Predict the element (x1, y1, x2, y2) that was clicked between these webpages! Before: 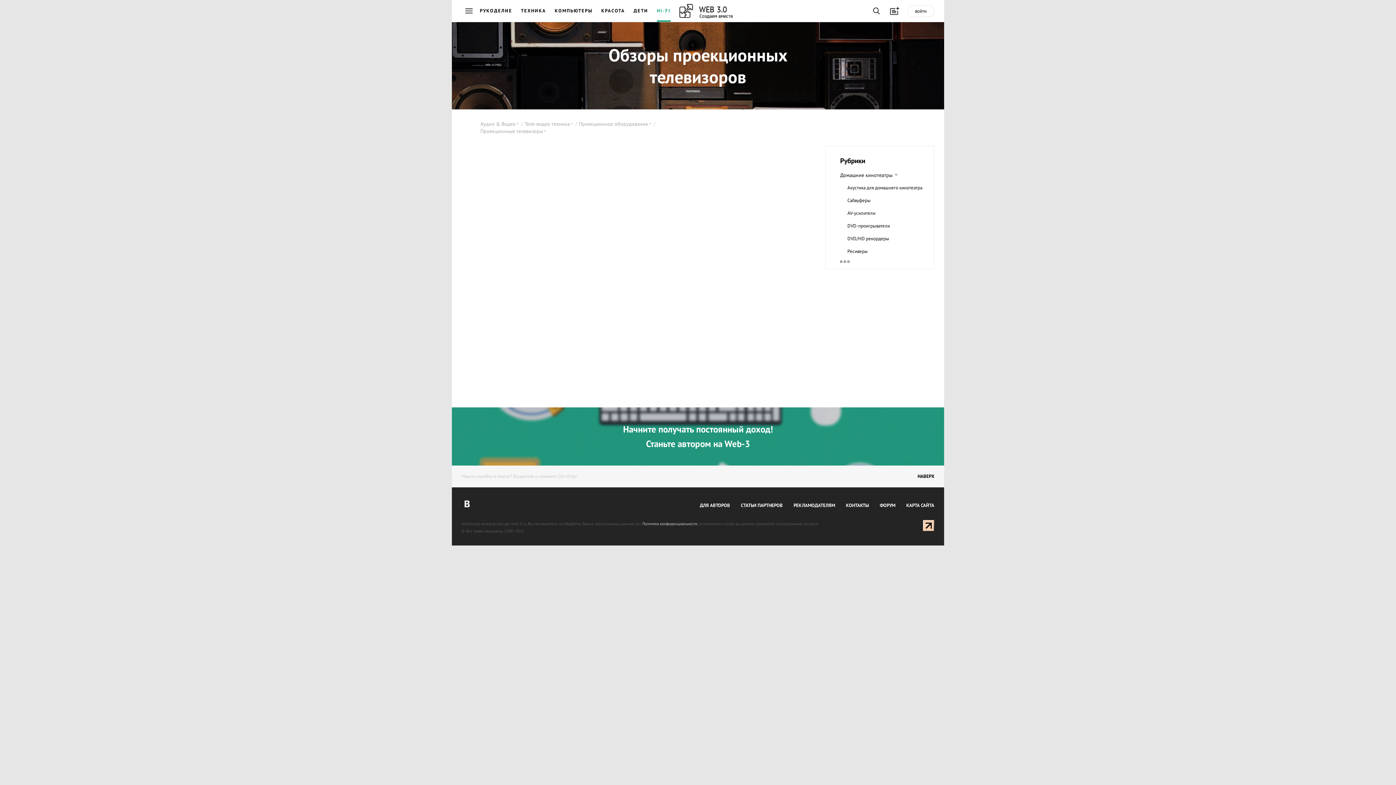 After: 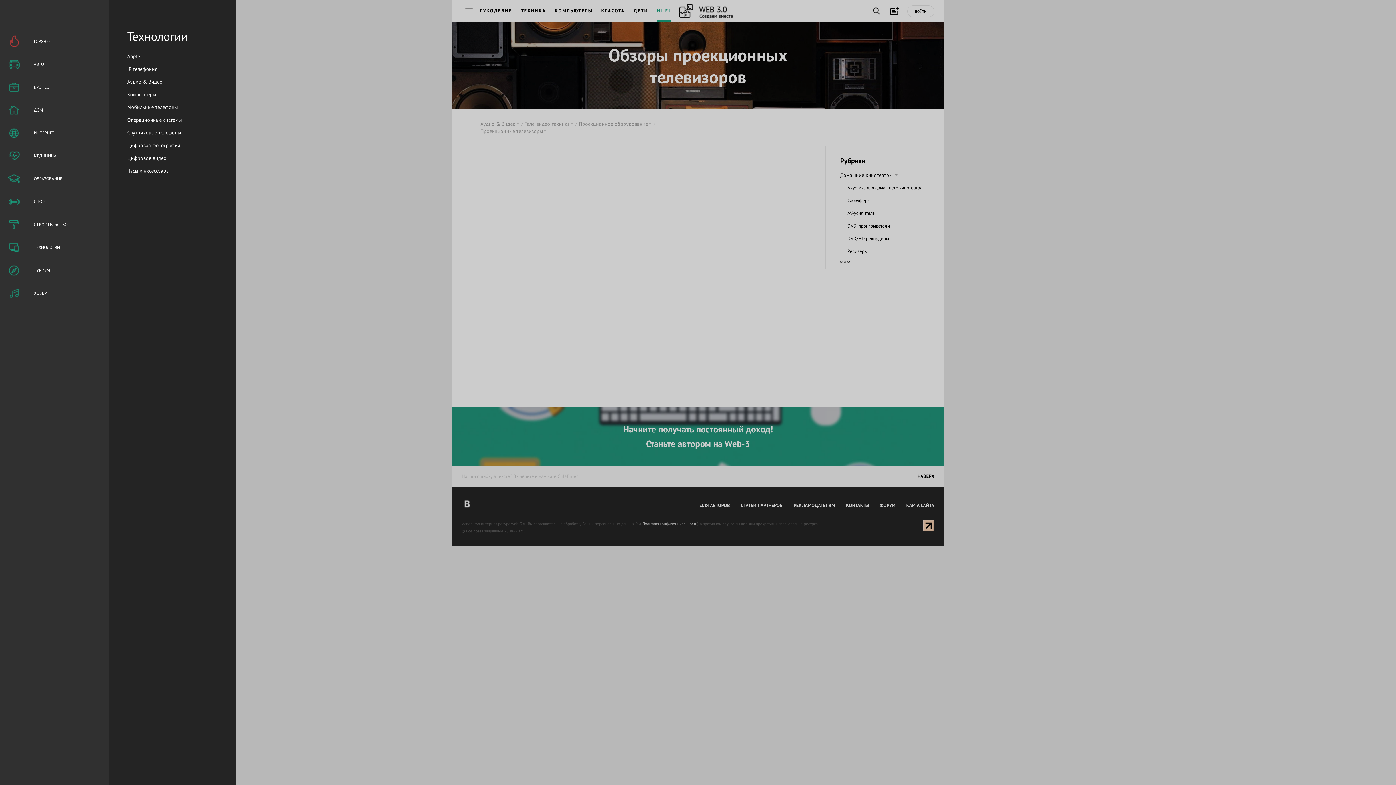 Action: bbox: (461, 3, 476, 18)